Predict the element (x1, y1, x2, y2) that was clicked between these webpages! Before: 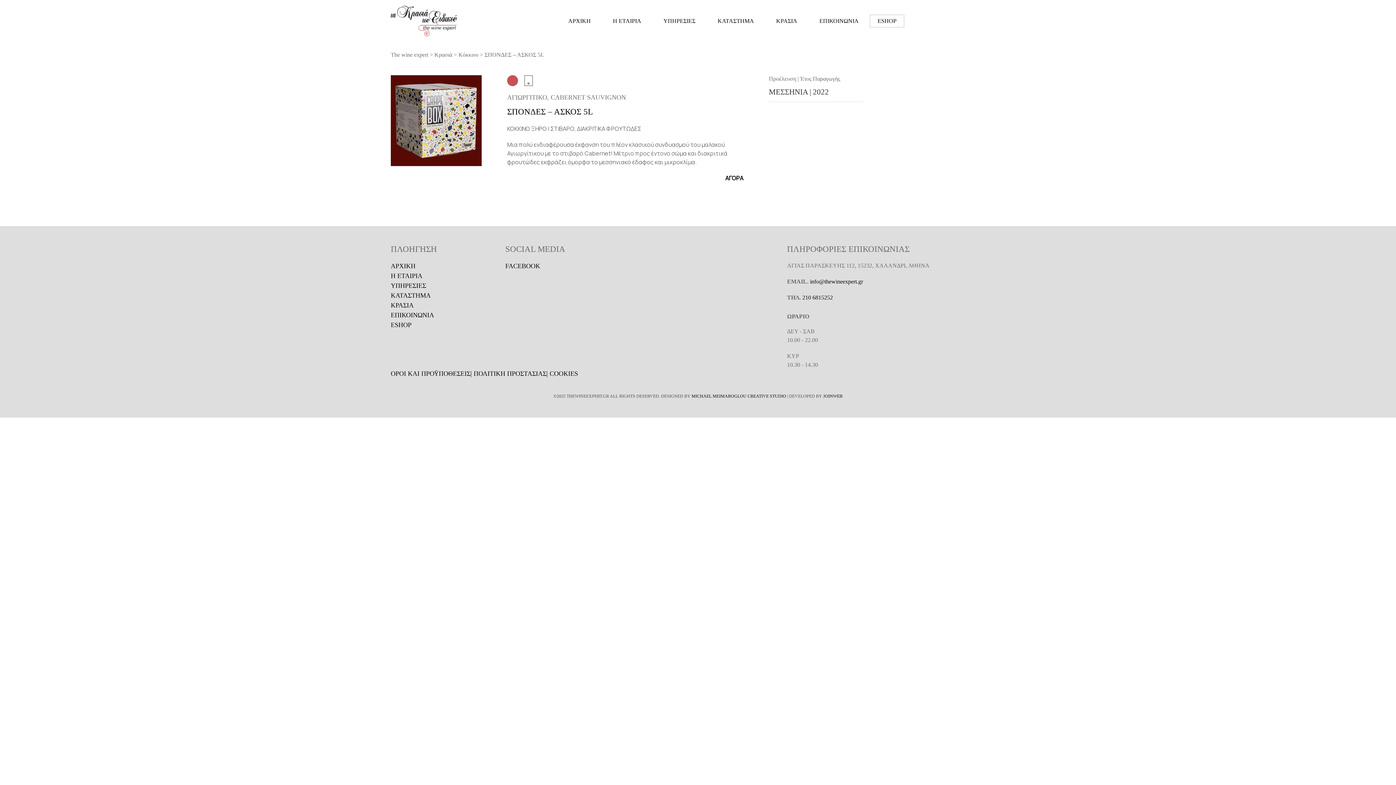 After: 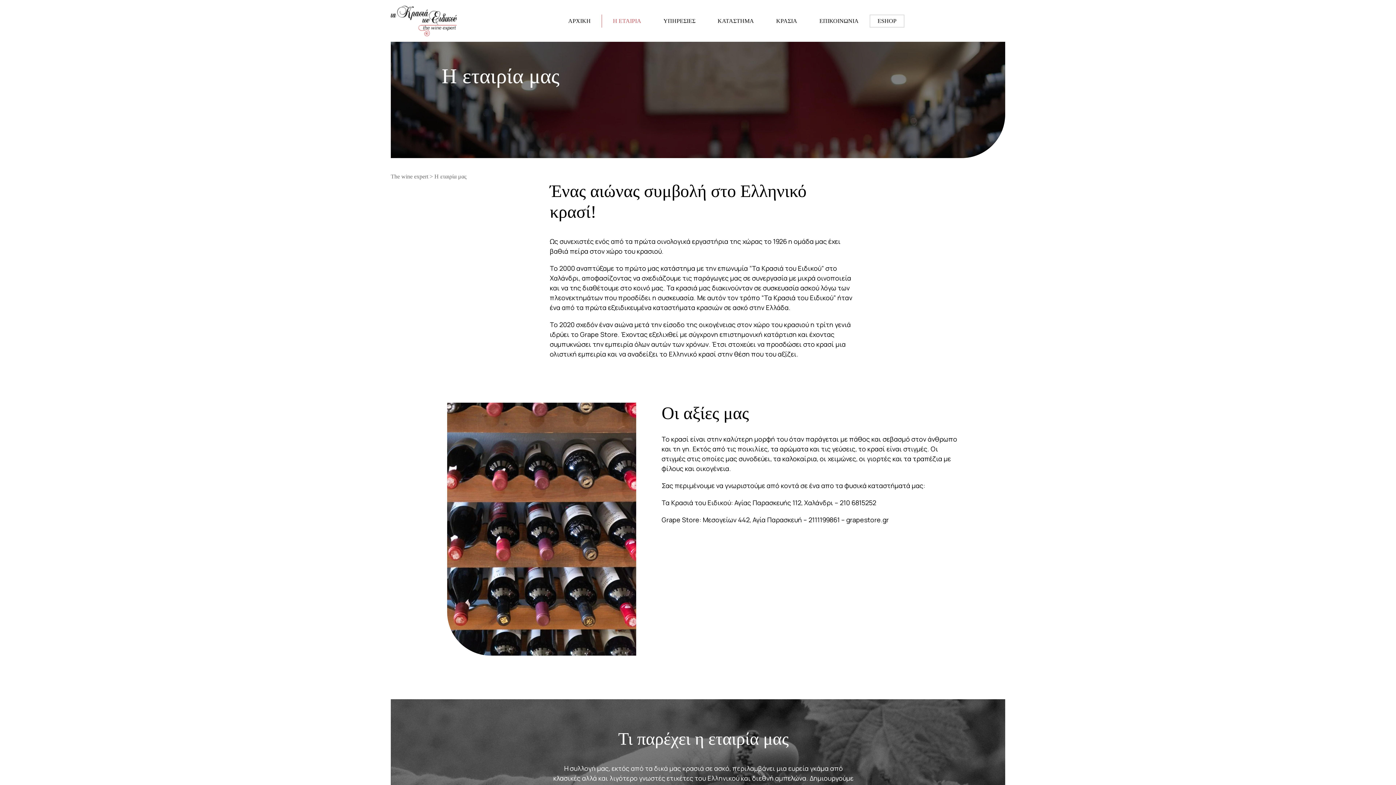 Action: bbox: (390, 272, 422, 279) label: Η ΕΤΑΙΡΙΑ